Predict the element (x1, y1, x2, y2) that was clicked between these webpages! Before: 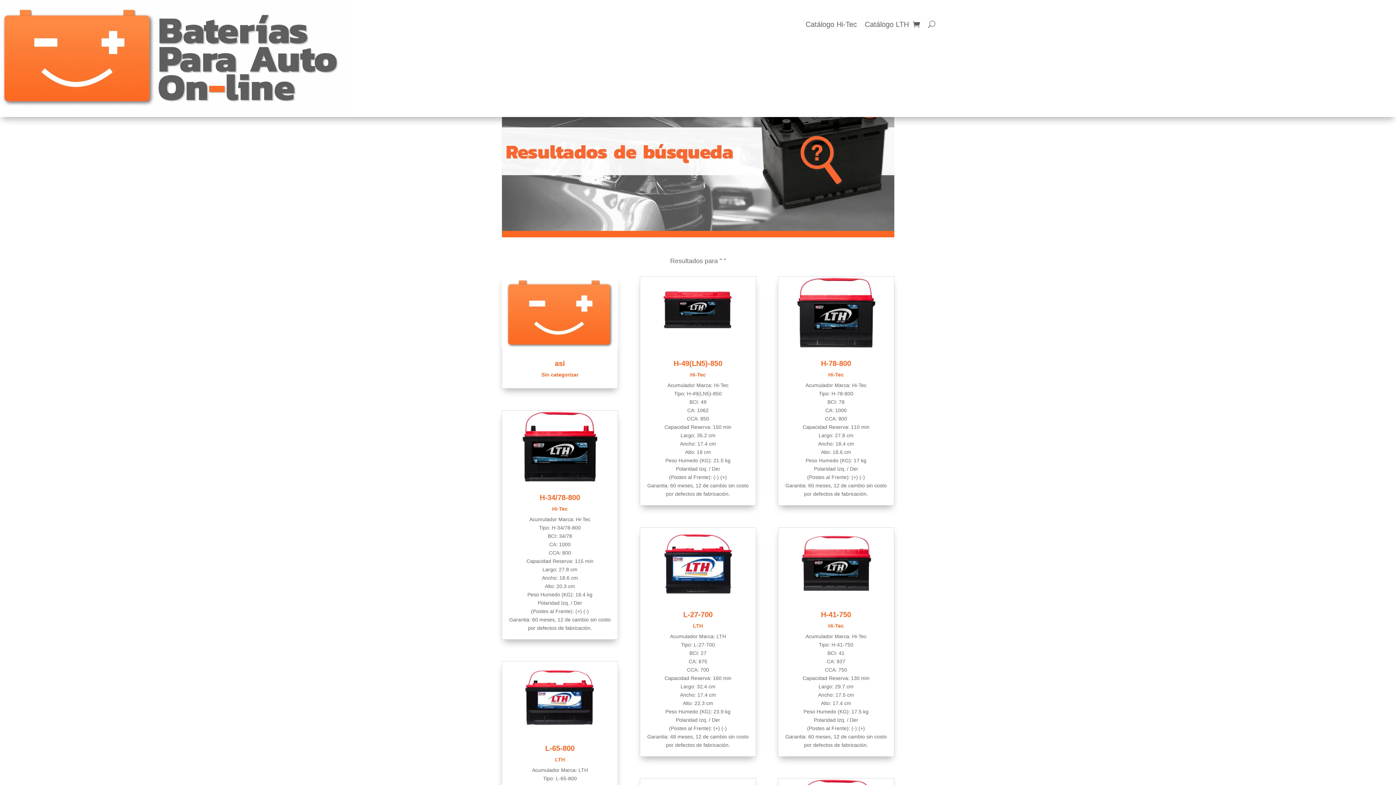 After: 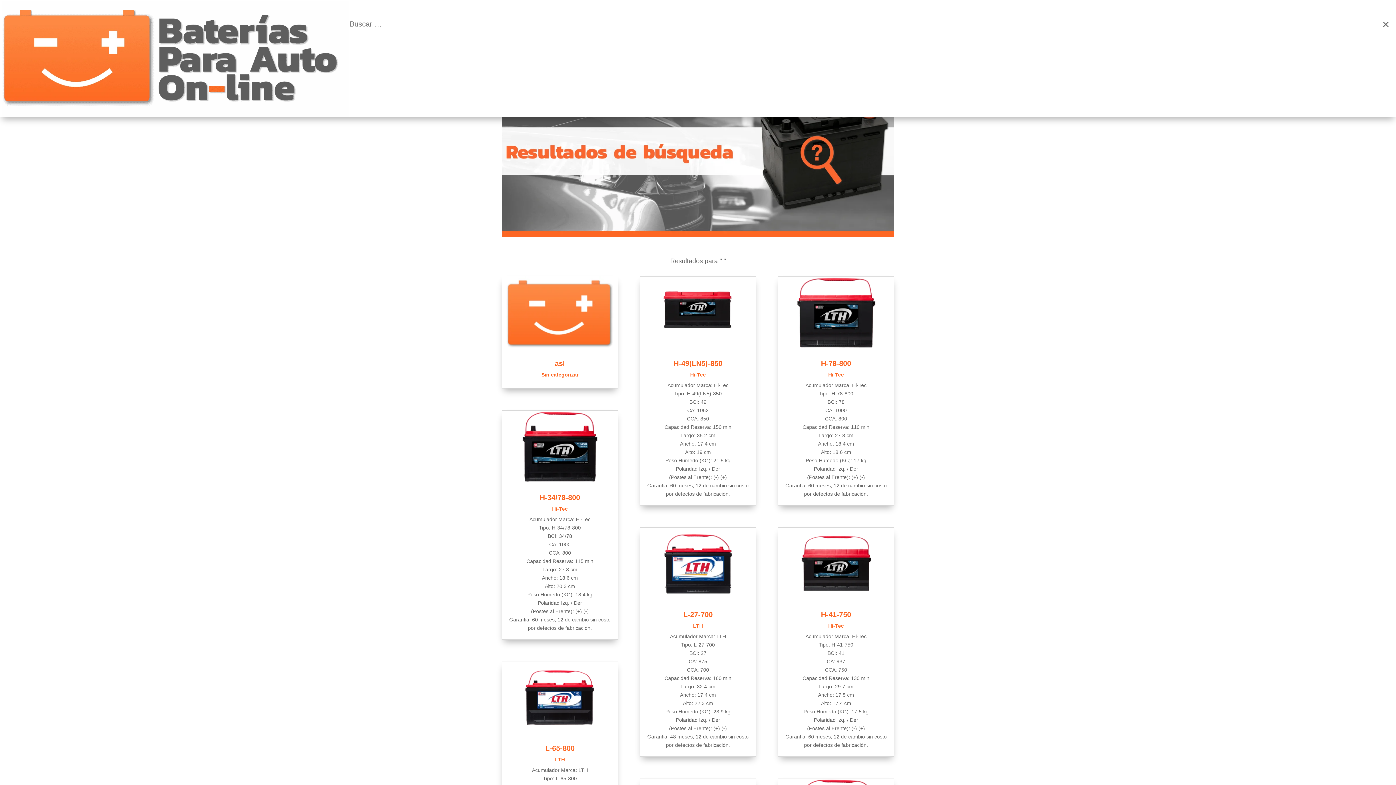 Action: bbox: (928, 18, 935, 29)